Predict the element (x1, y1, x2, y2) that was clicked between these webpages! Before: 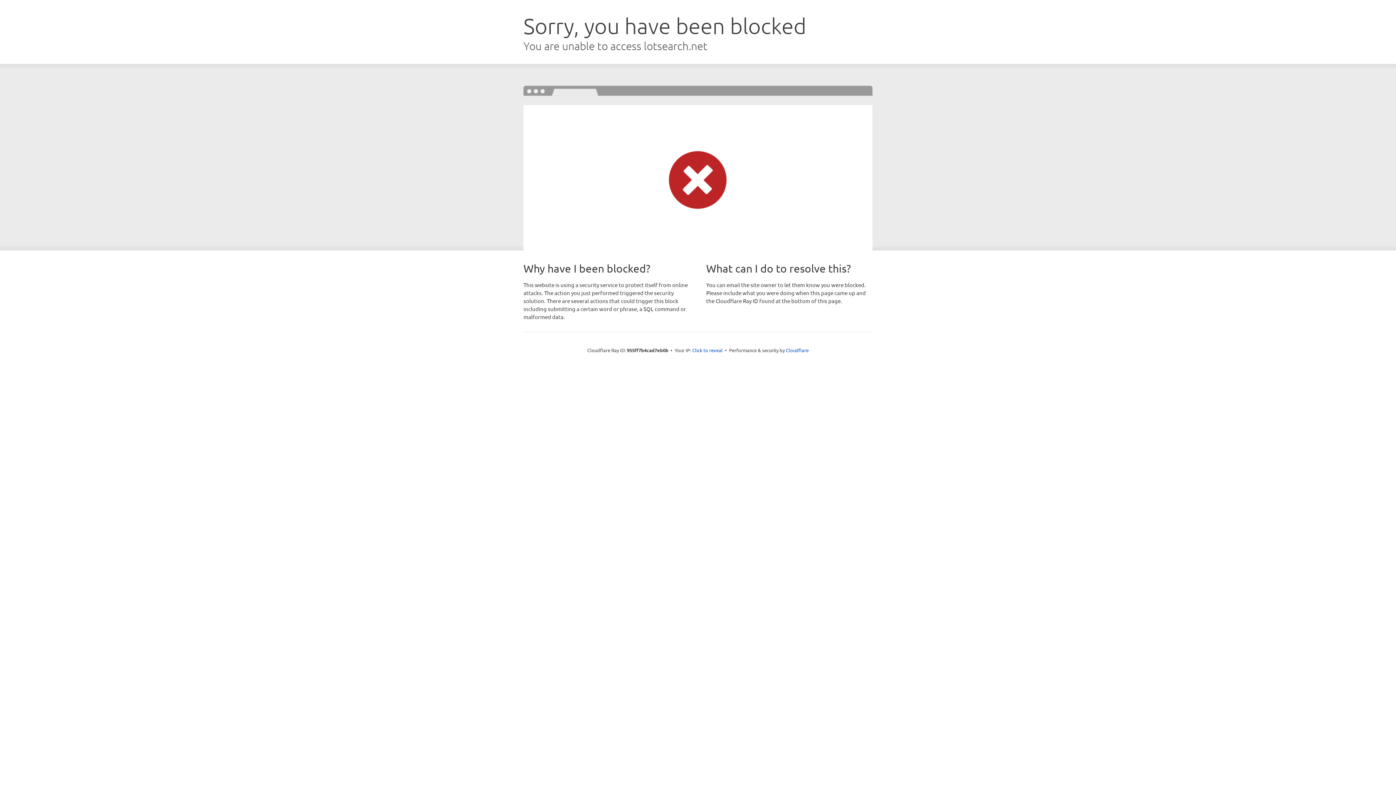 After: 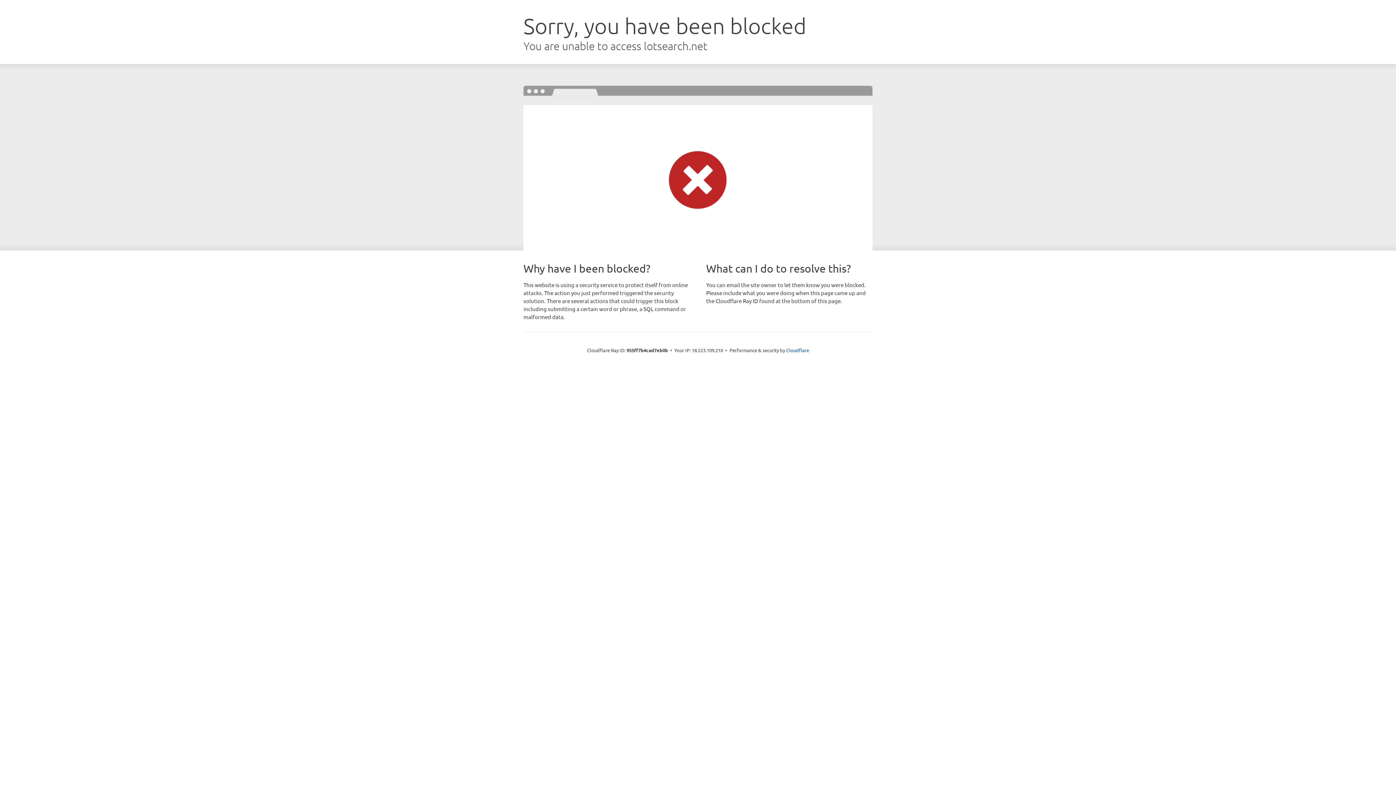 Action: label: Click to reveal bbox: (692, 346, 722, 353)